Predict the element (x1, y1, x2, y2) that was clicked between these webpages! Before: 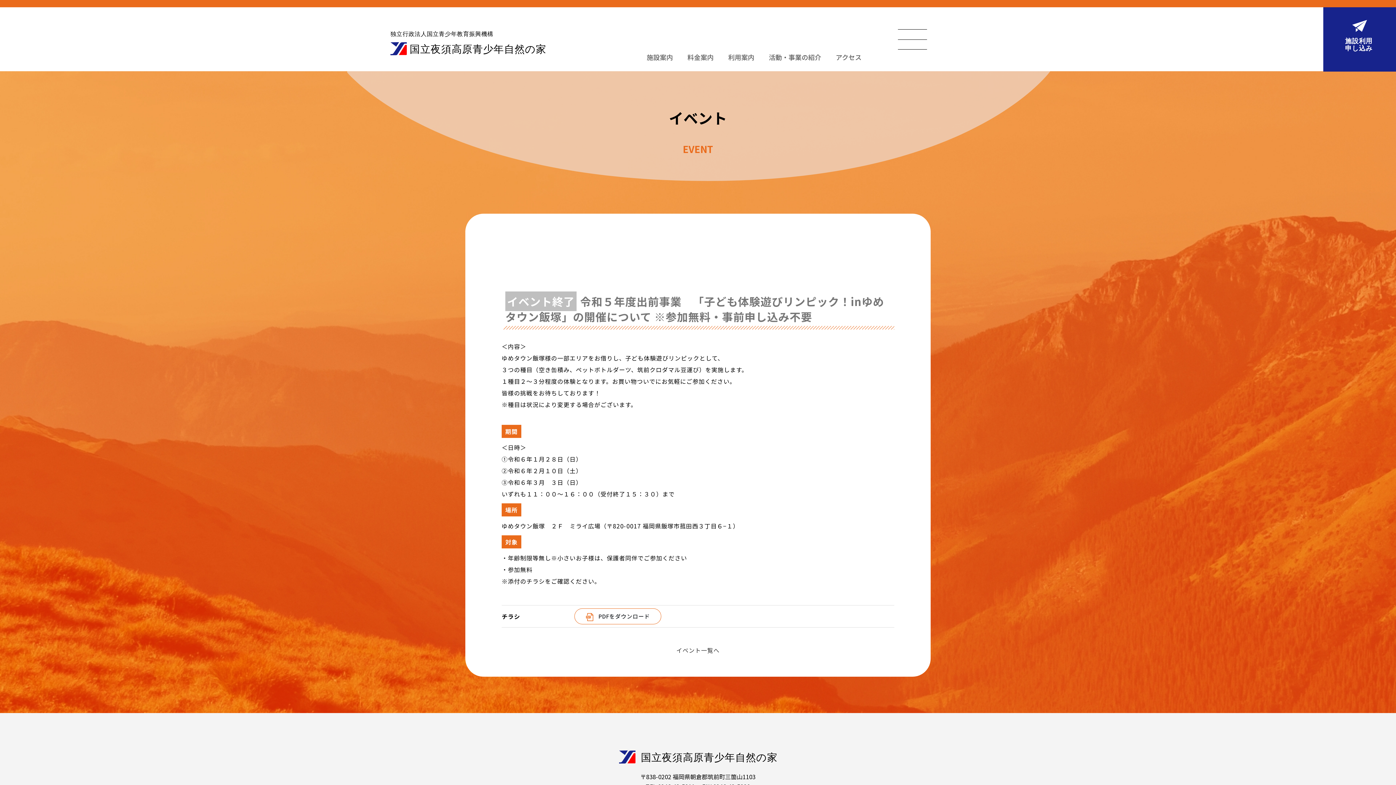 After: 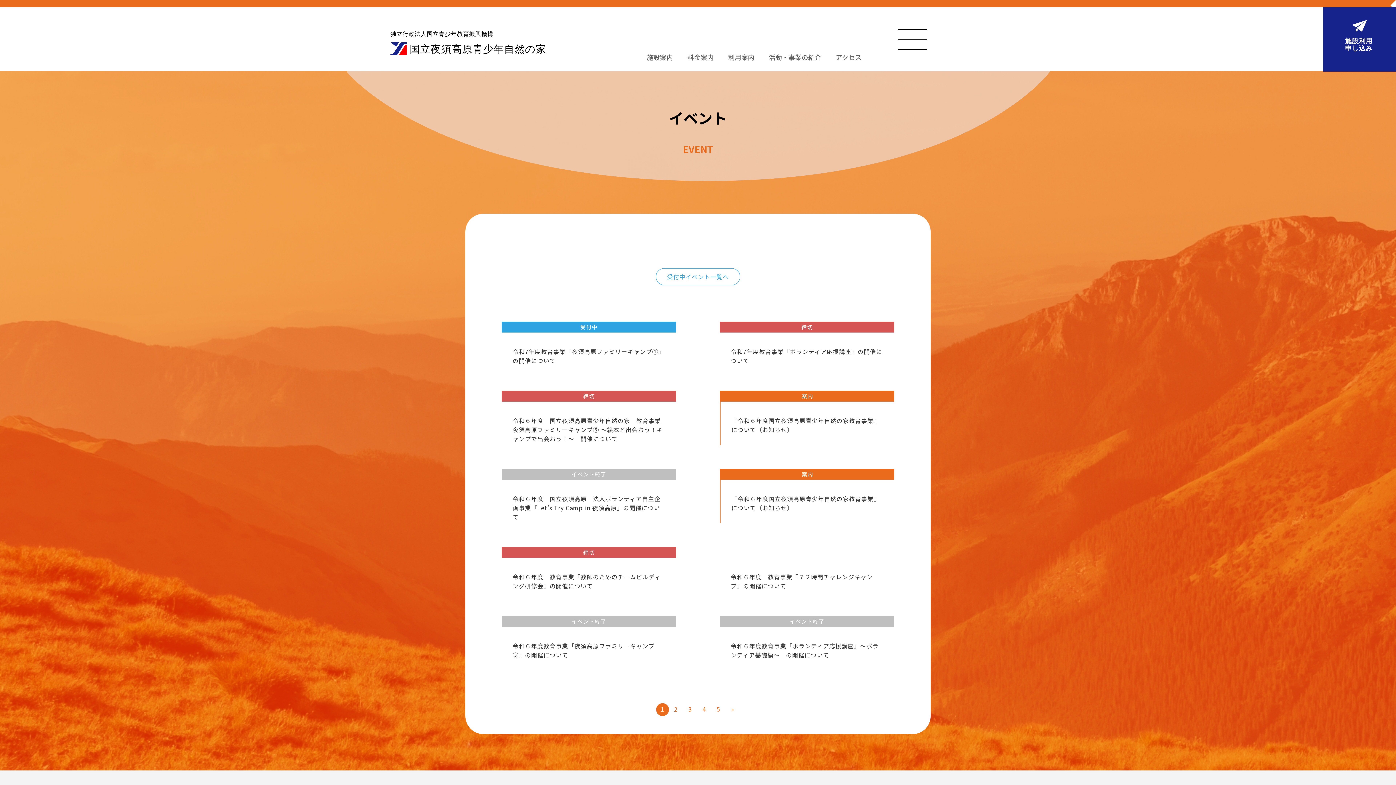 Action: label: イベント一覧へ bbox: (676, 646, 719, 654)